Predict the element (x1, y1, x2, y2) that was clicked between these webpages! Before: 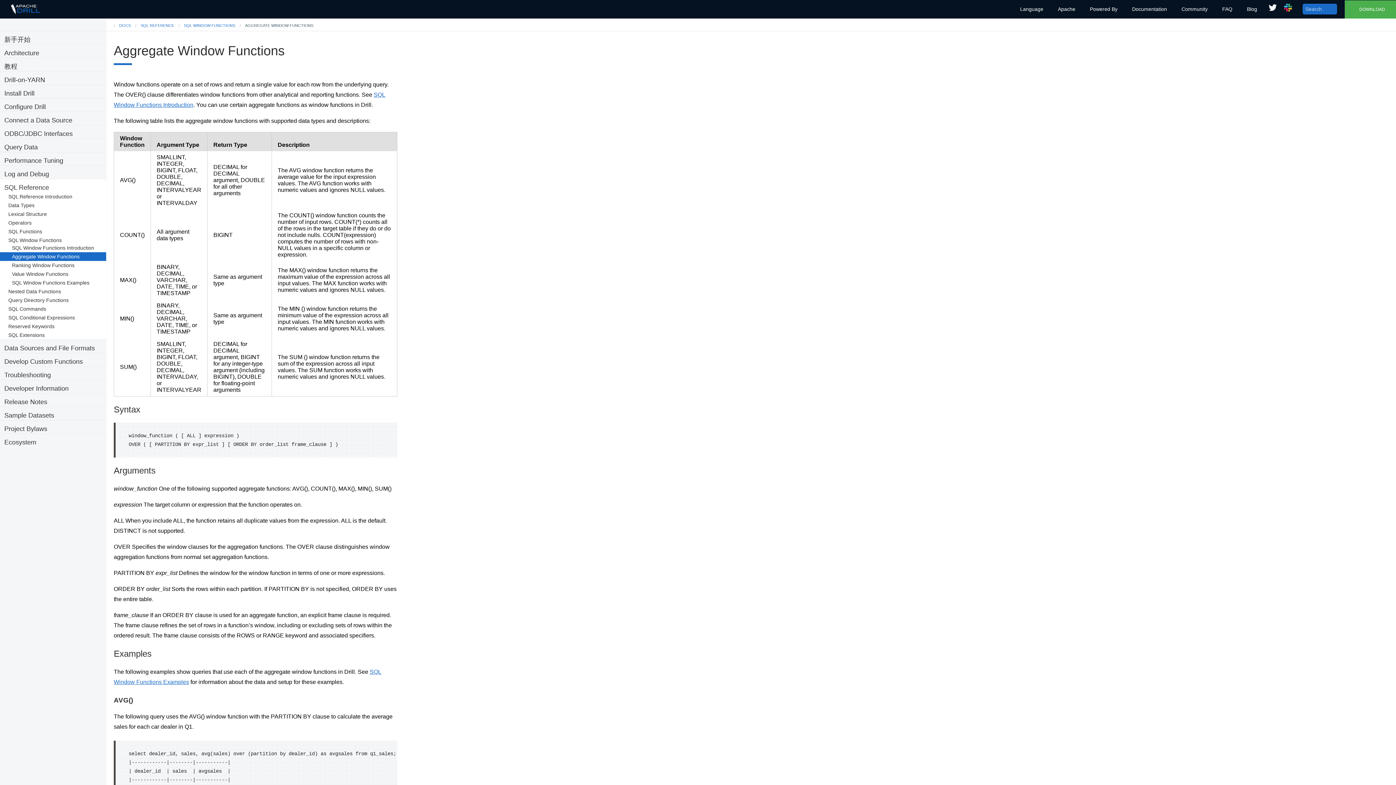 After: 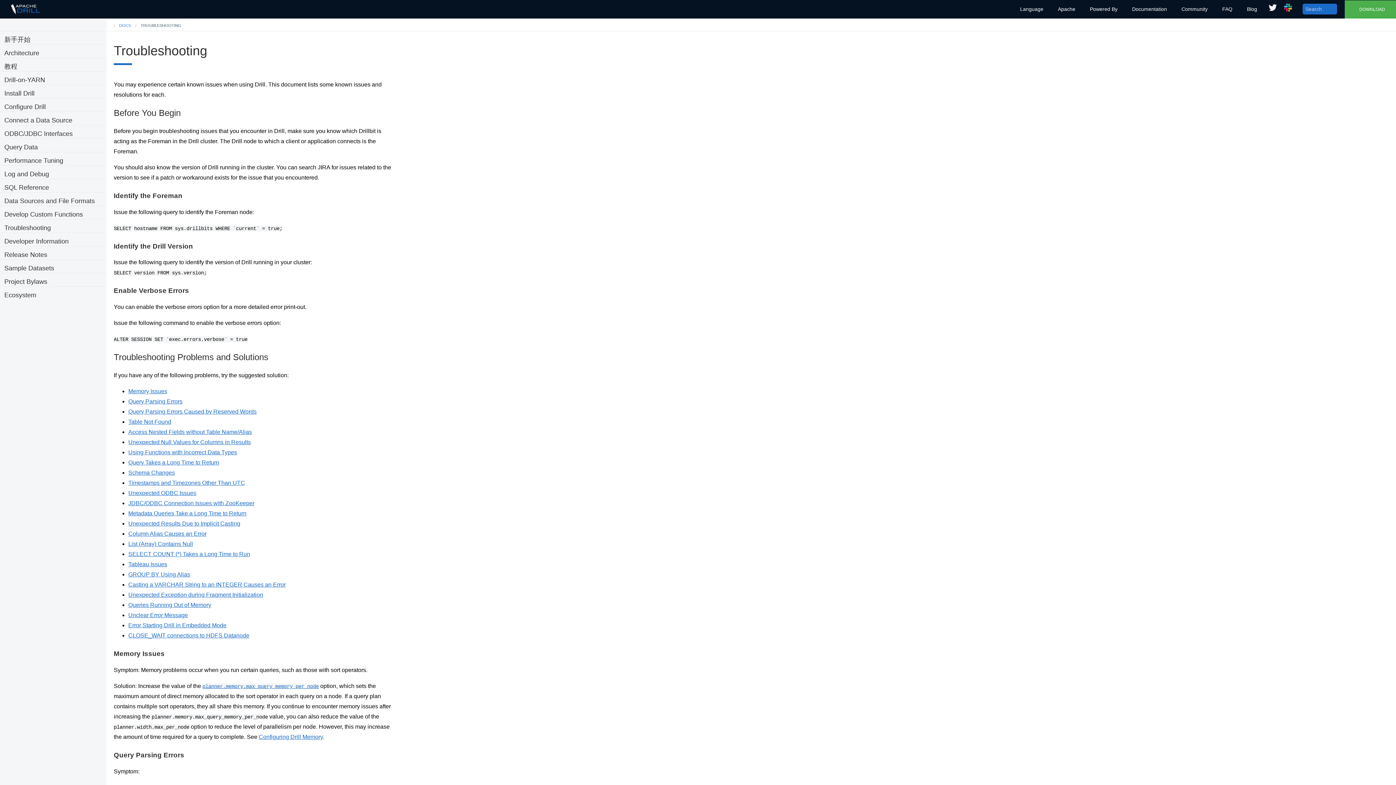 Action: label: Troubleshooting bbox: (4, 370, 106, 379)